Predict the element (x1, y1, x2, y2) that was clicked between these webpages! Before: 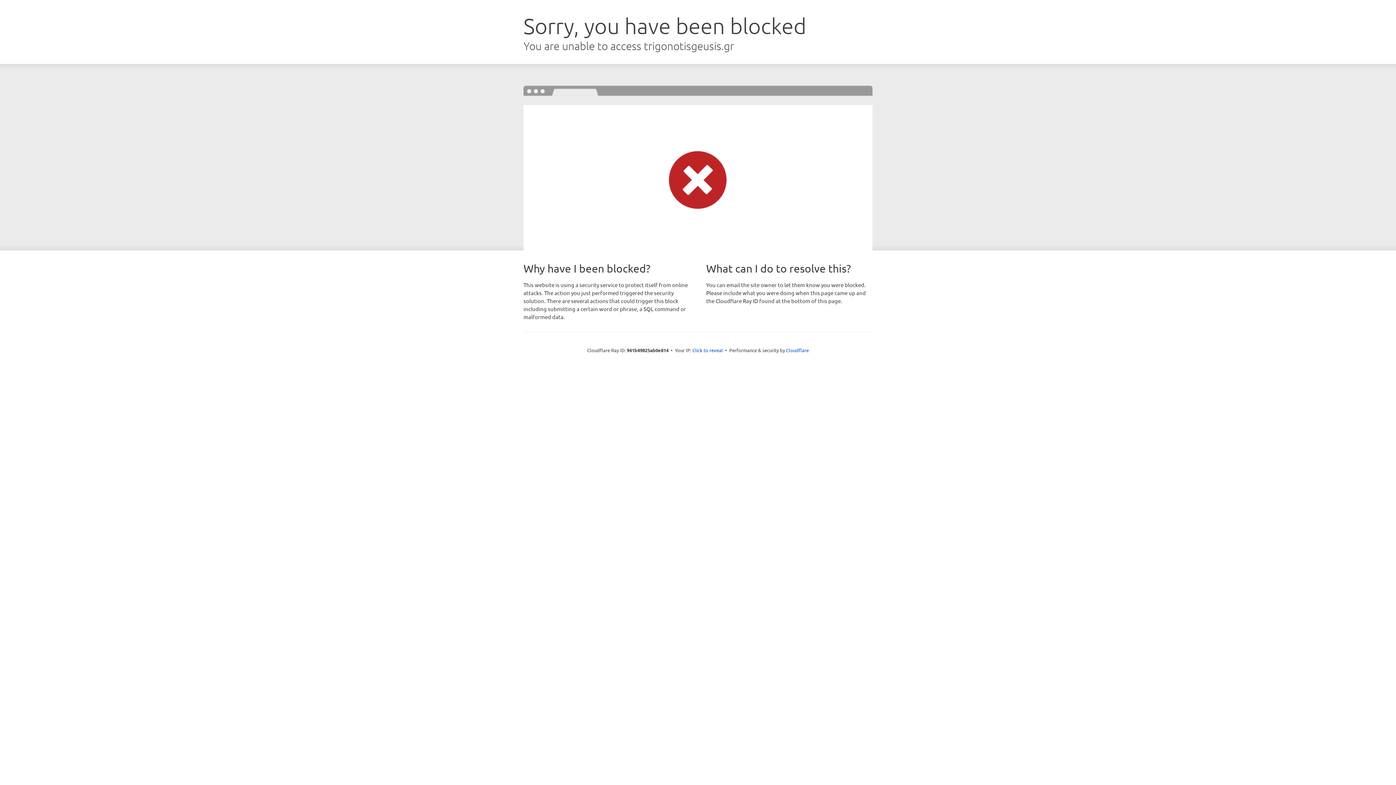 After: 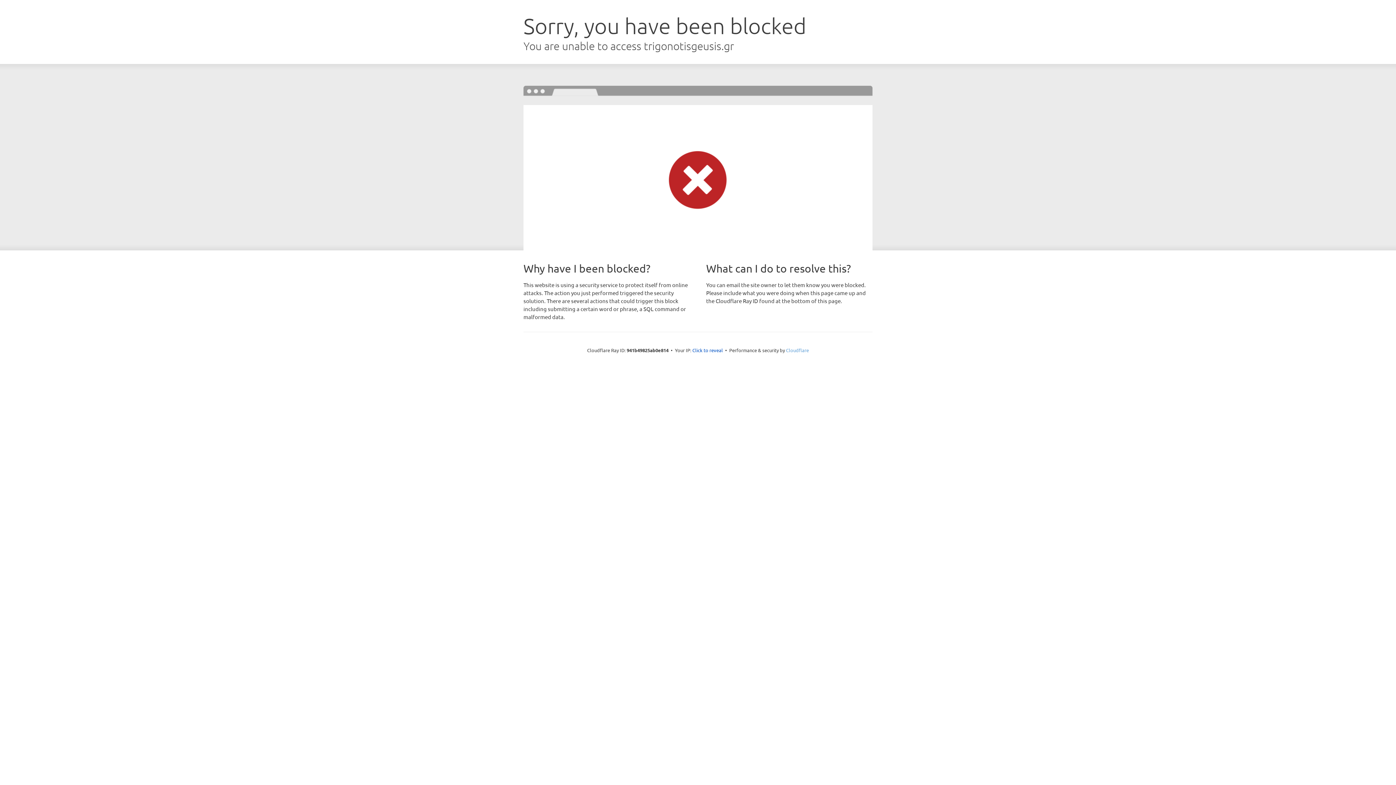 Action: bbox: (786, 347, 809, 353) label: Cloudflare